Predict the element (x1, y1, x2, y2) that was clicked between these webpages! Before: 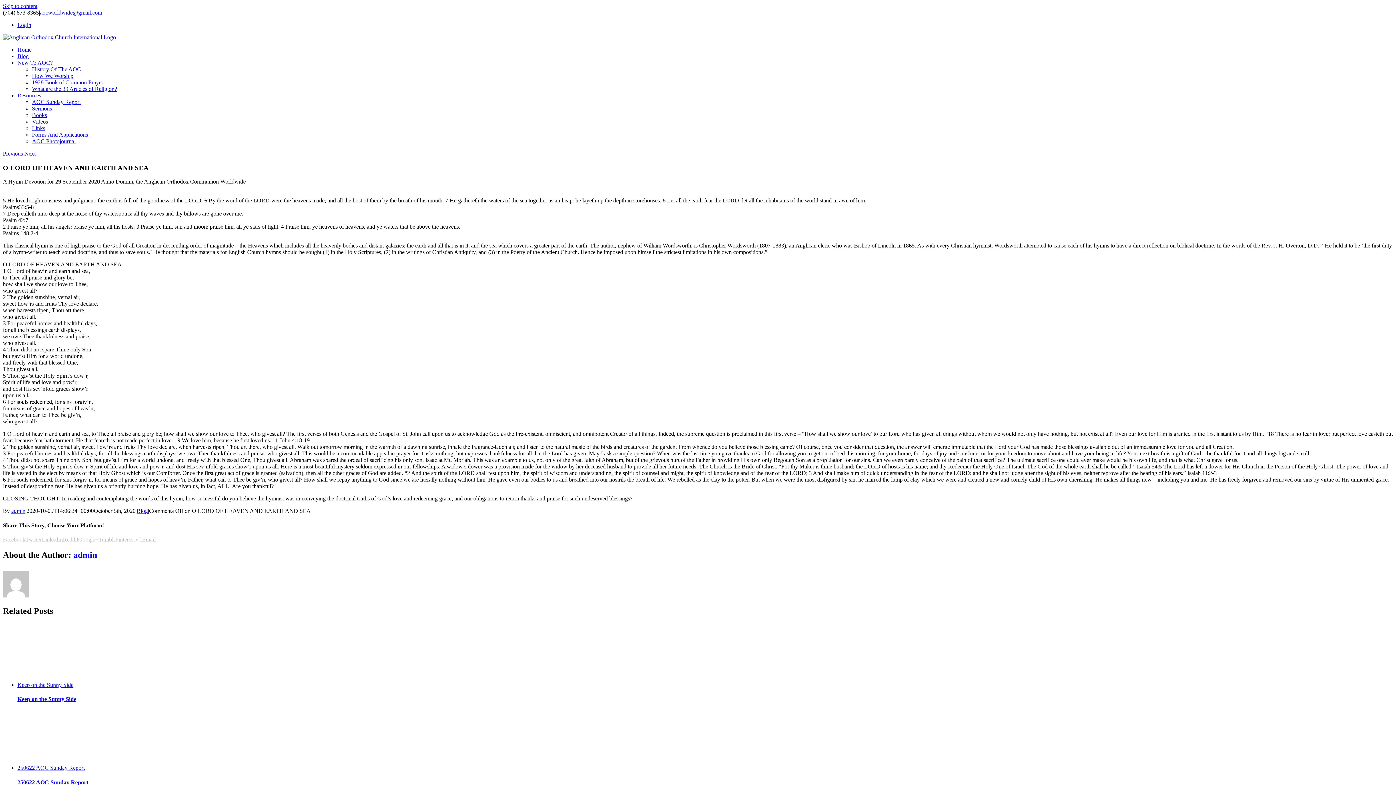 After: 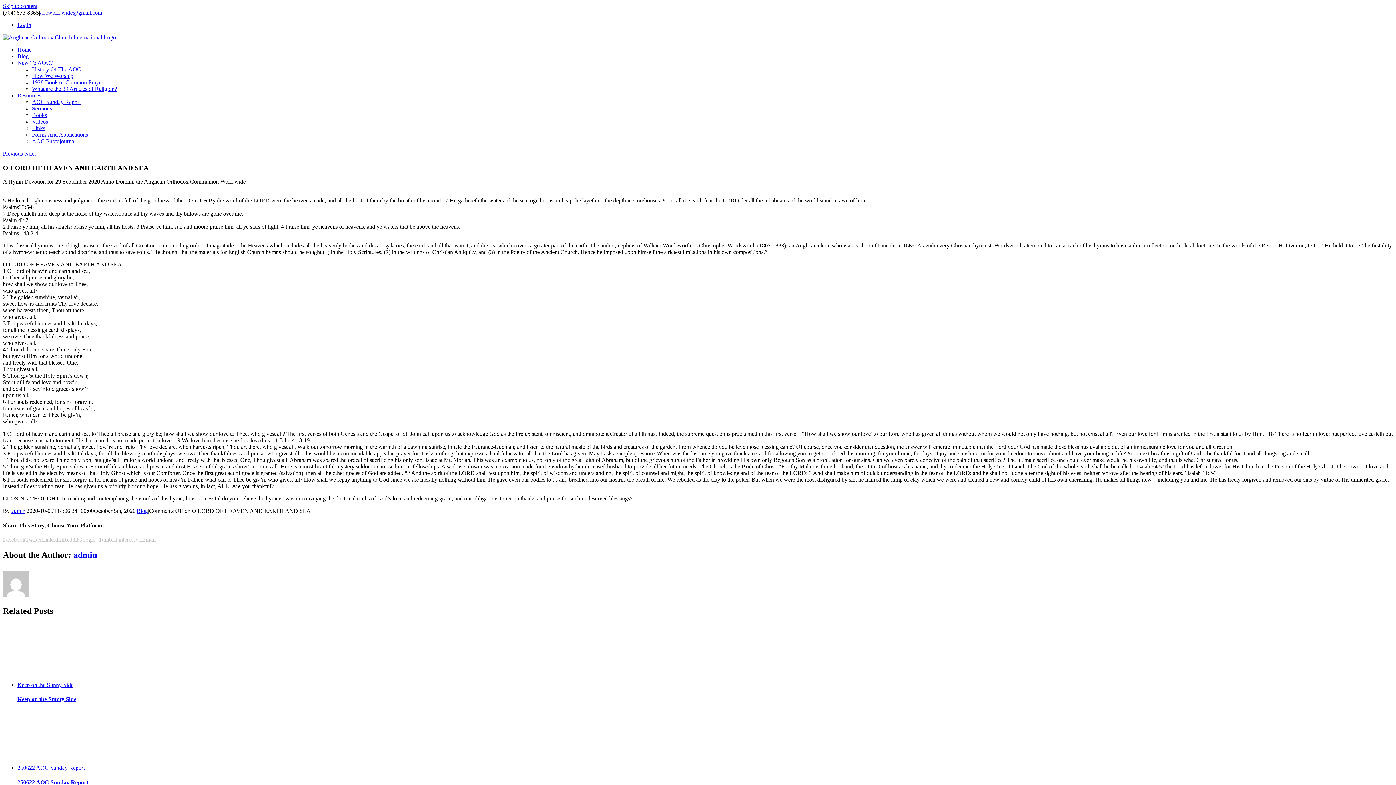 Action: bbox: (40, 9, 102, 15) label: aocworldwide@gmail.com